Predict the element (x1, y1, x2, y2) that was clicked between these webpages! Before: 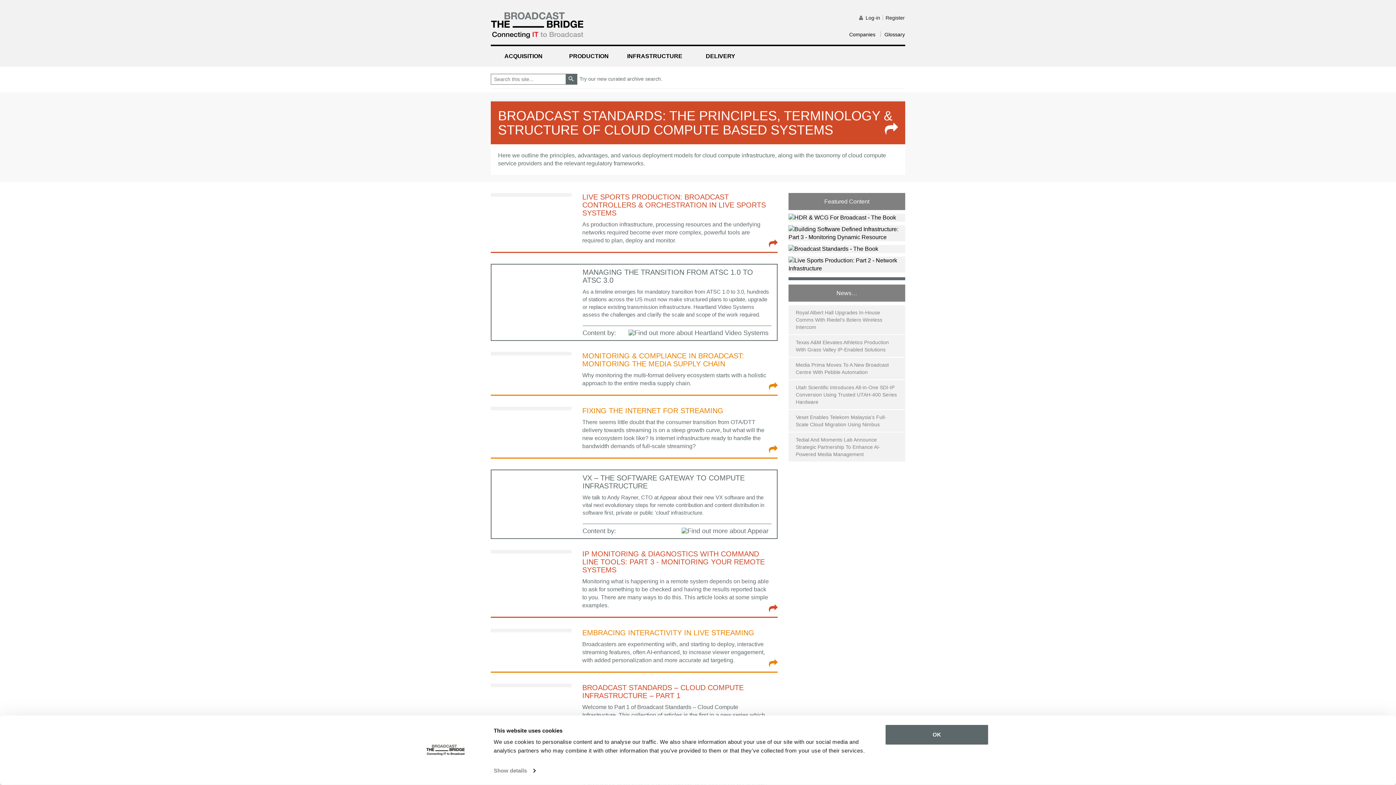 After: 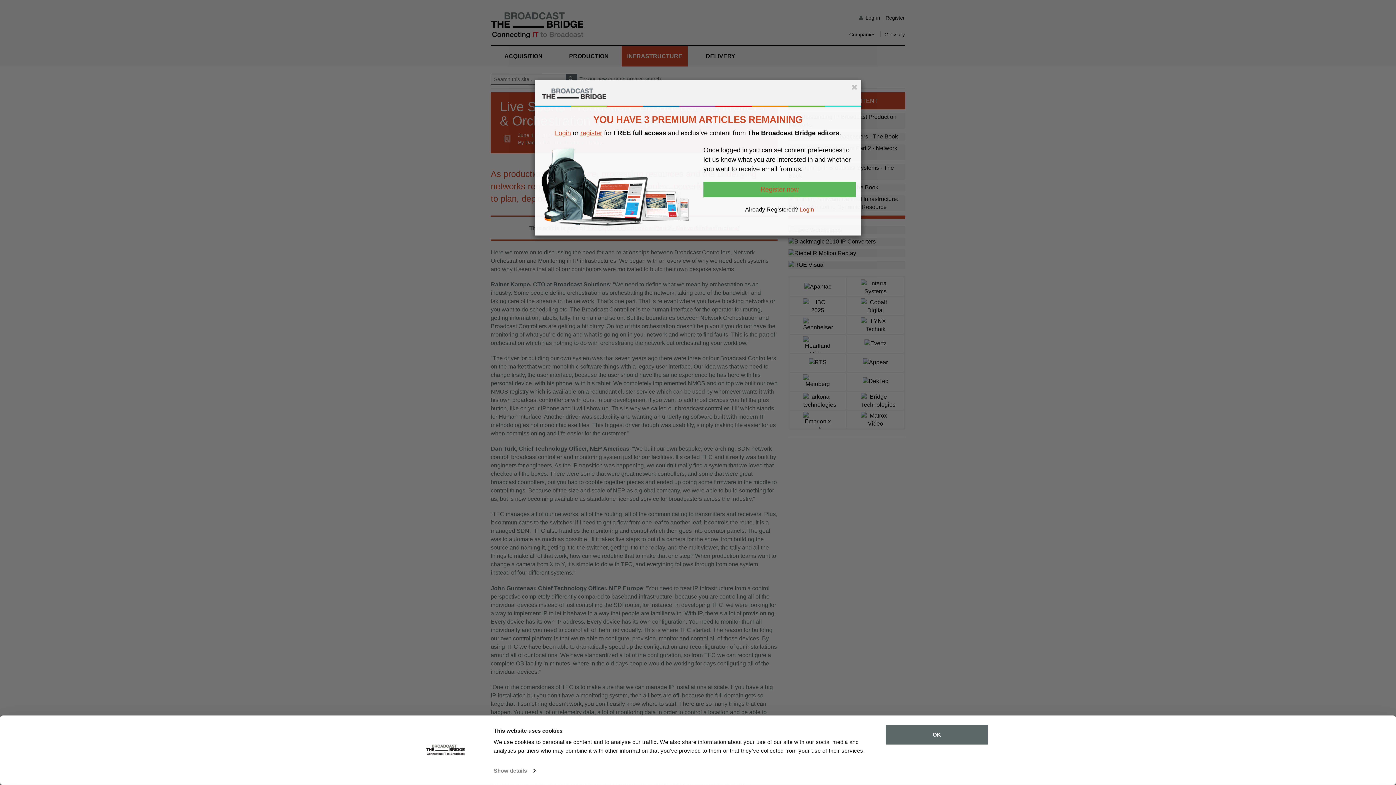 Action: bbox: (490, 193, 777, 253) label: LIVE SPORTS PRODUCTION: BROADCAST CONTROLLERS & ORCHESTRATION IN LIVE SPORTS SYSTEMS

As production infrastructure, processing resources and the underlying networks required become ever more complex, powerful tools are required to plan, deploy and monitor.